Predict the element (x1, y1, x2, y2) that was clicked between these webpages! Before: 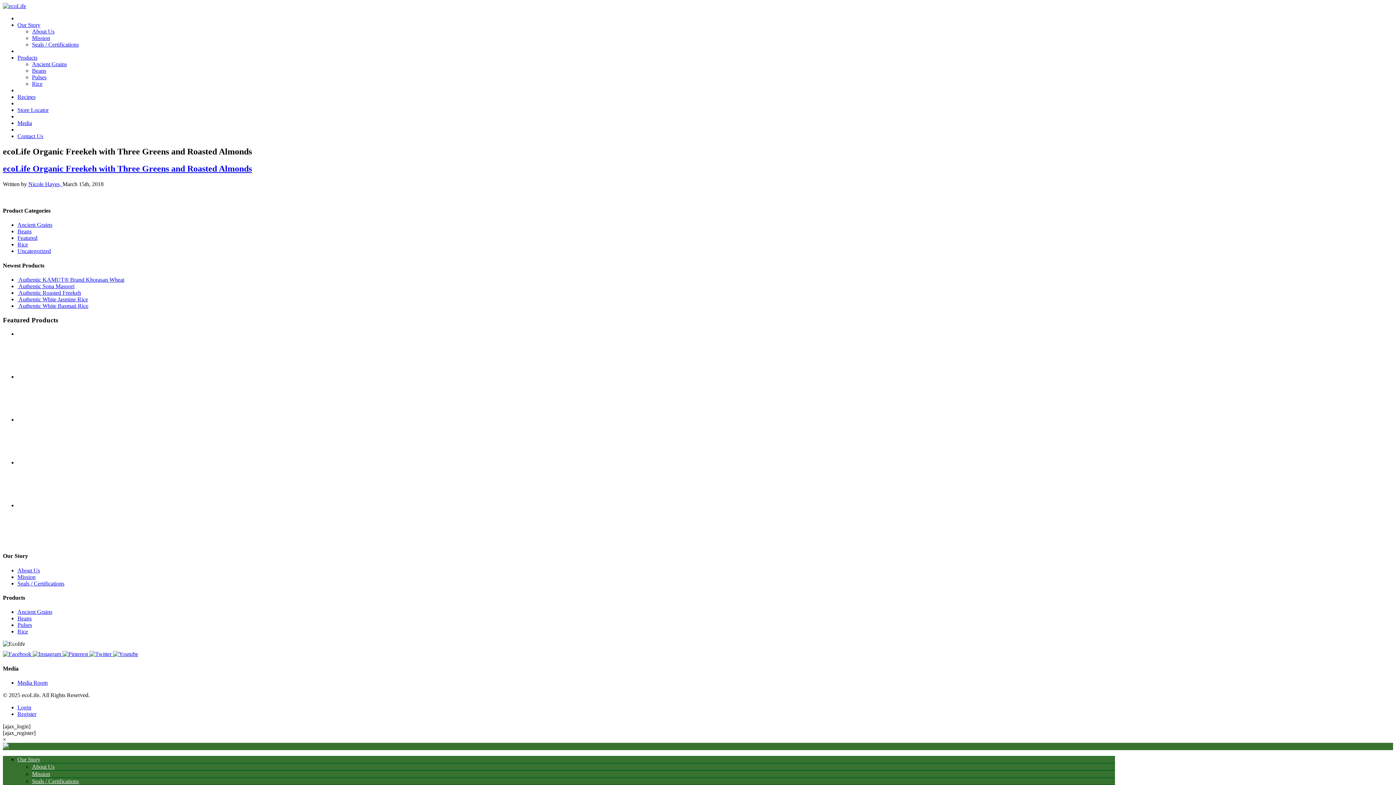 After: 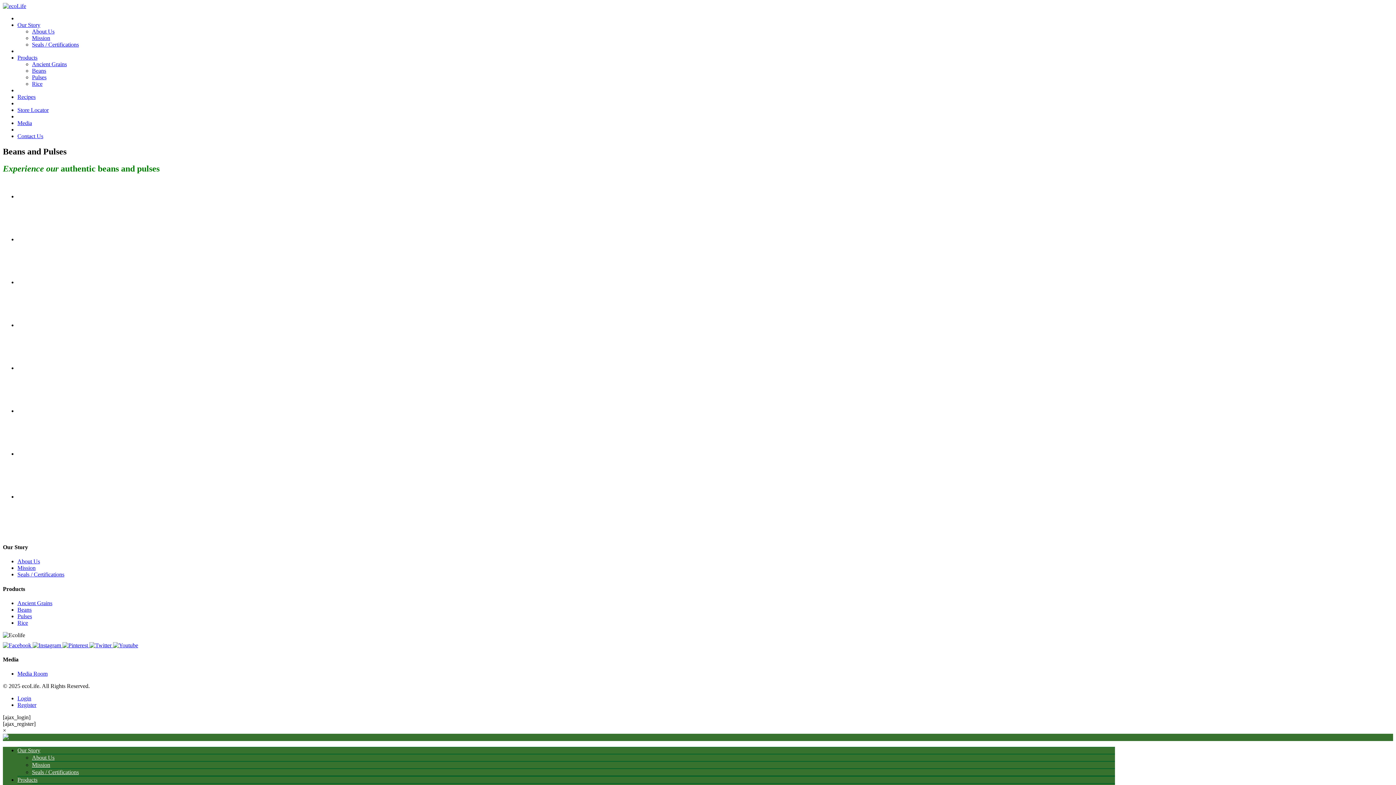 Action: label: Pulses bbox: (32, 74, 46, 80)